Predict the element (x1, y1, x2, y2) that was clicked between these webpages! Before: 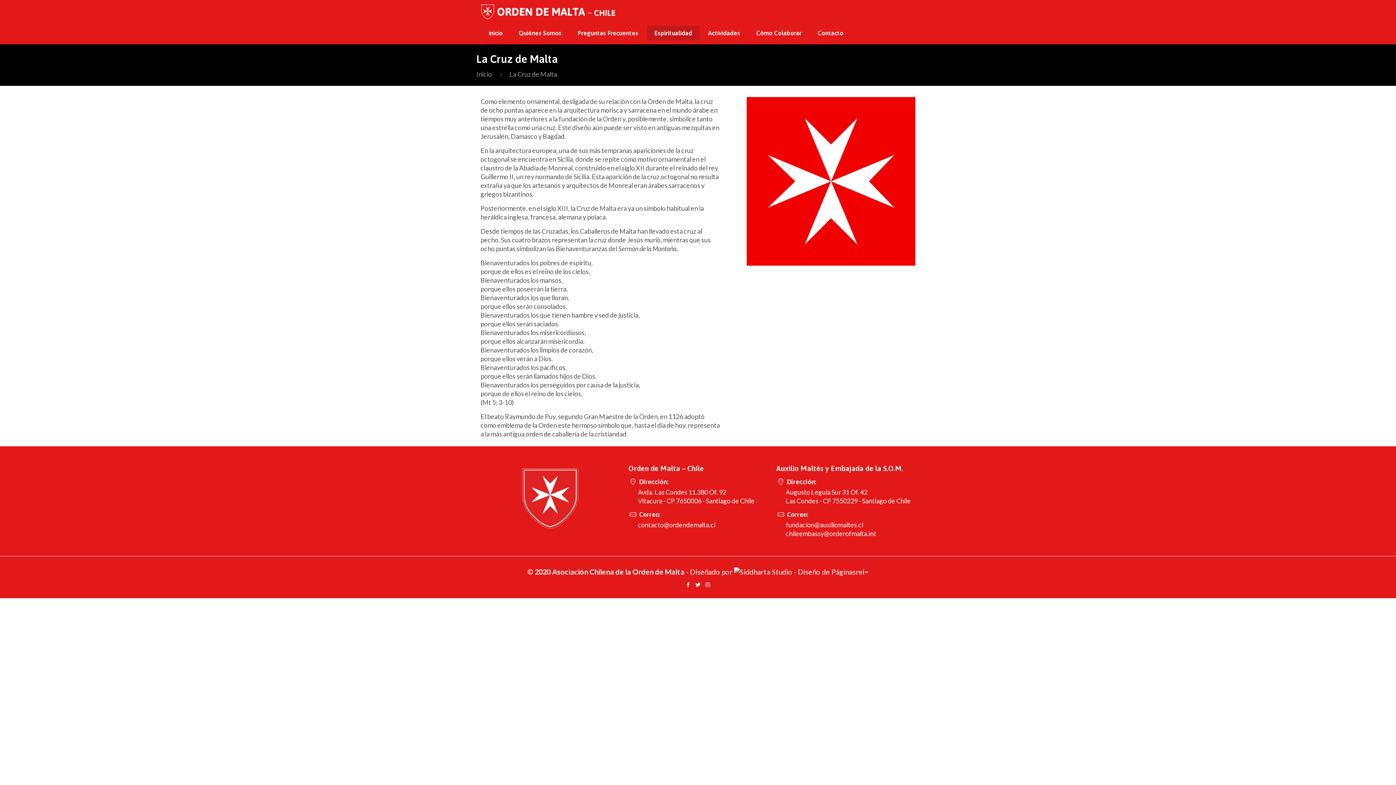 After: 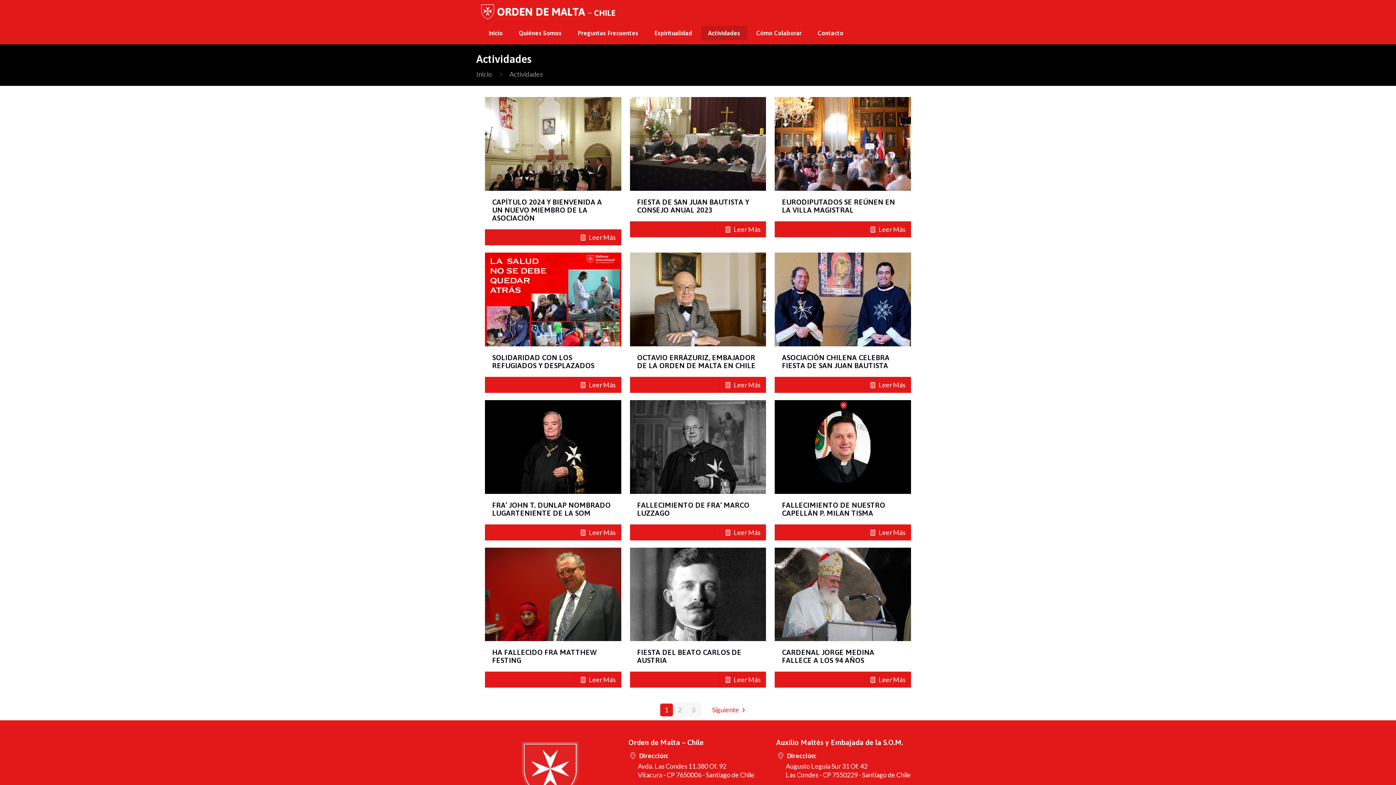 Action: label: Actividades bbox: (701, 25, 747, 40)